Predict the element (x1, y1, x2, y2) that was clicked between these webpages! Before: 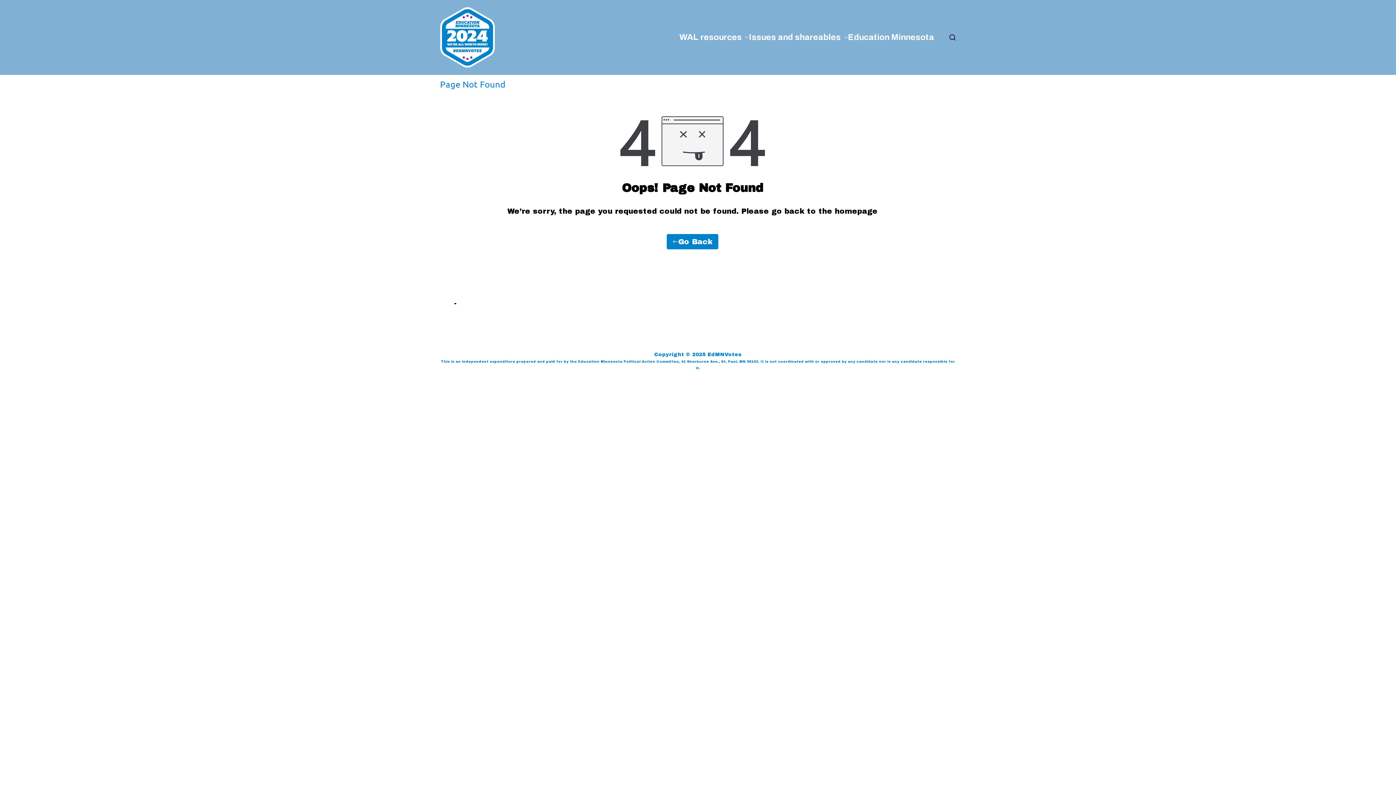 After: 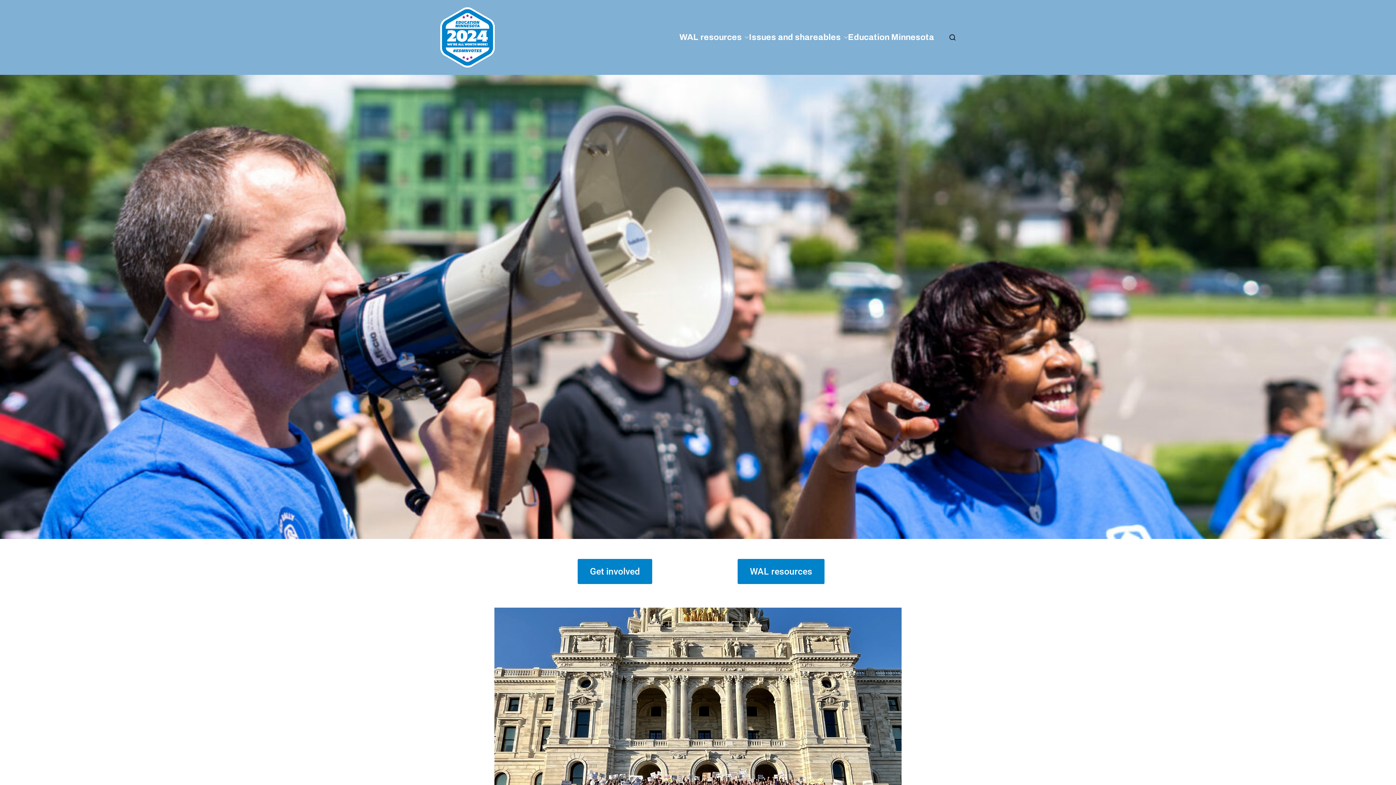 Action: label: Go Back bbox: (666, 234, 718, 249)